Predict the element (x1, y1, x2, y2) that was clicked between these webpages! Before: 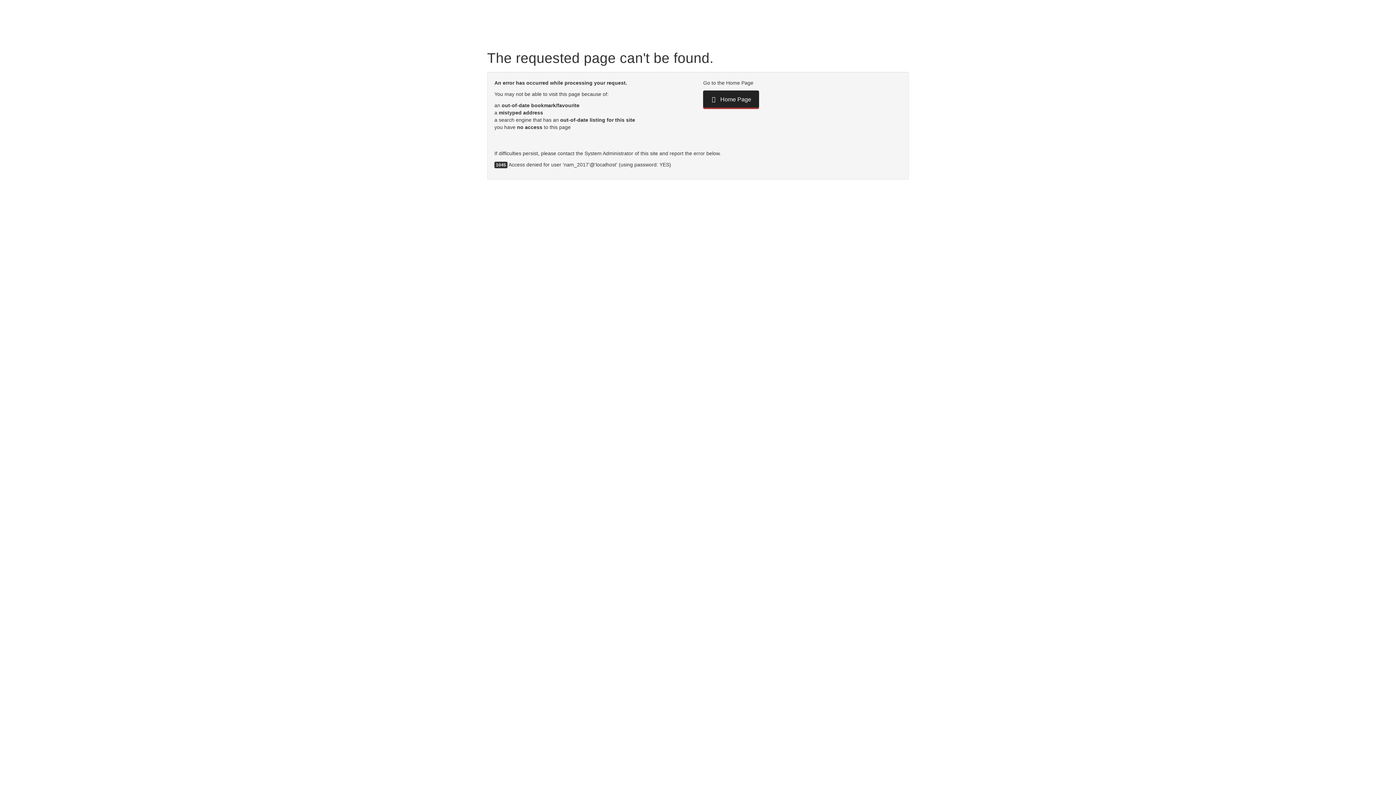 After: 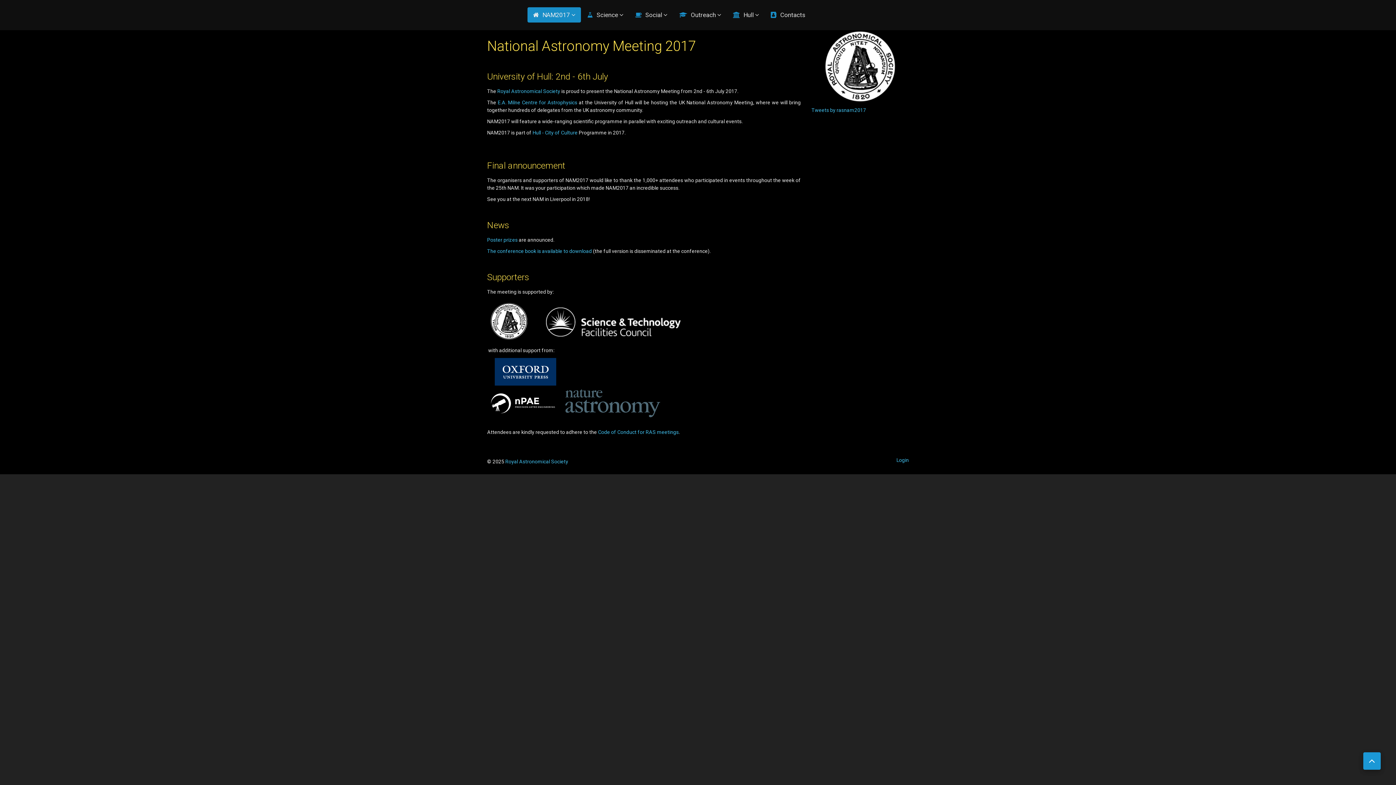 Action: bbox: (703, 90, 759, 107) label:  Home Page